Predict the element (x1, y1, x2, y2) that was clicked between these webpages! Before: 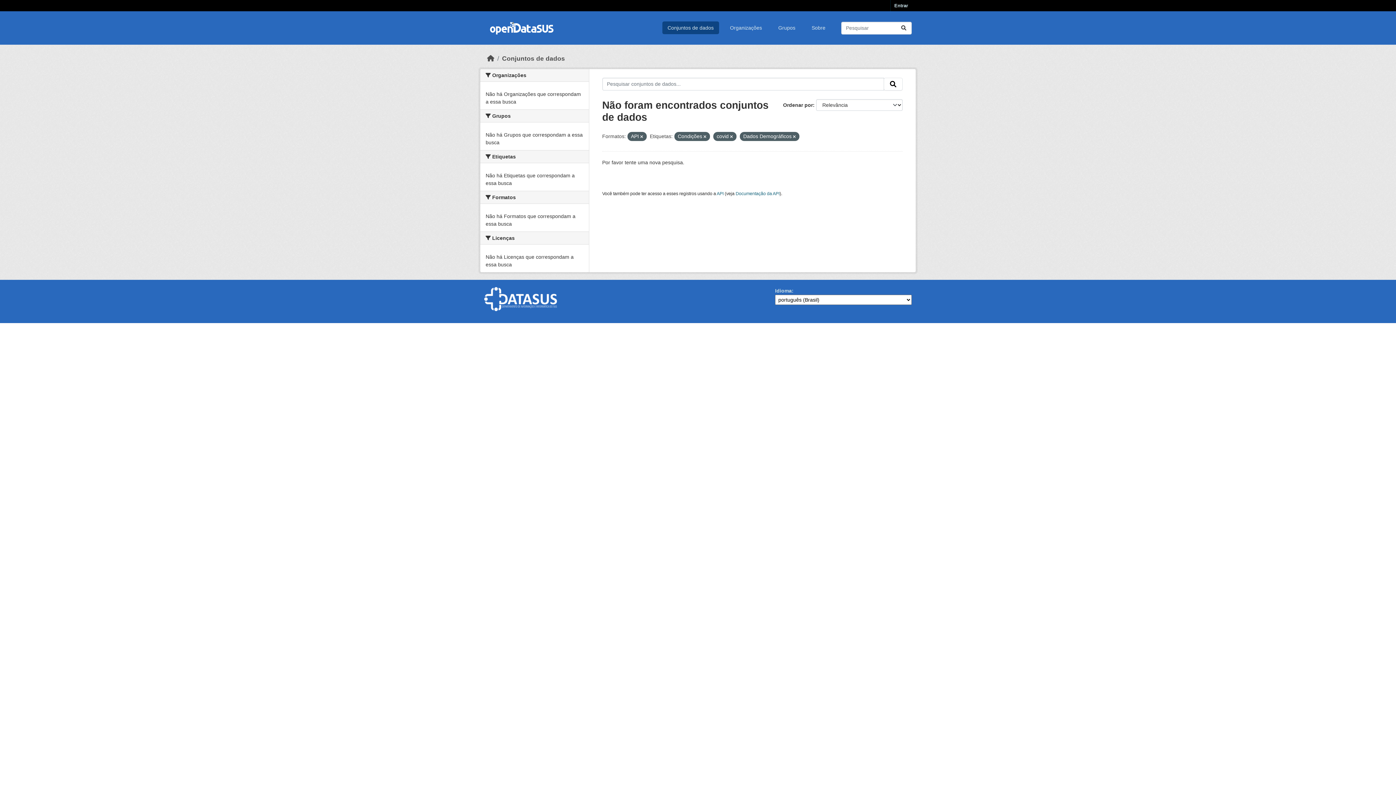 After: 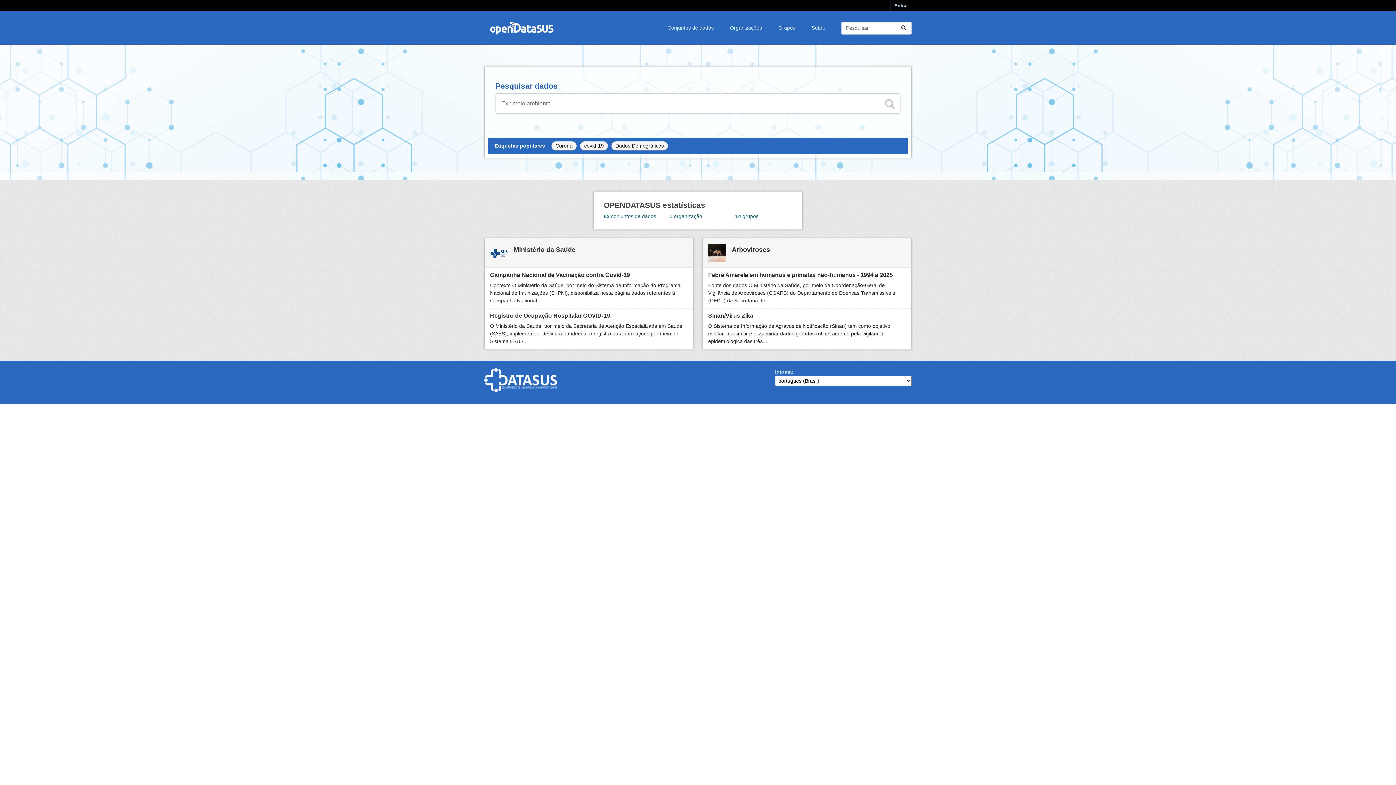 Action: bbox: (484, 17, 556, 38)